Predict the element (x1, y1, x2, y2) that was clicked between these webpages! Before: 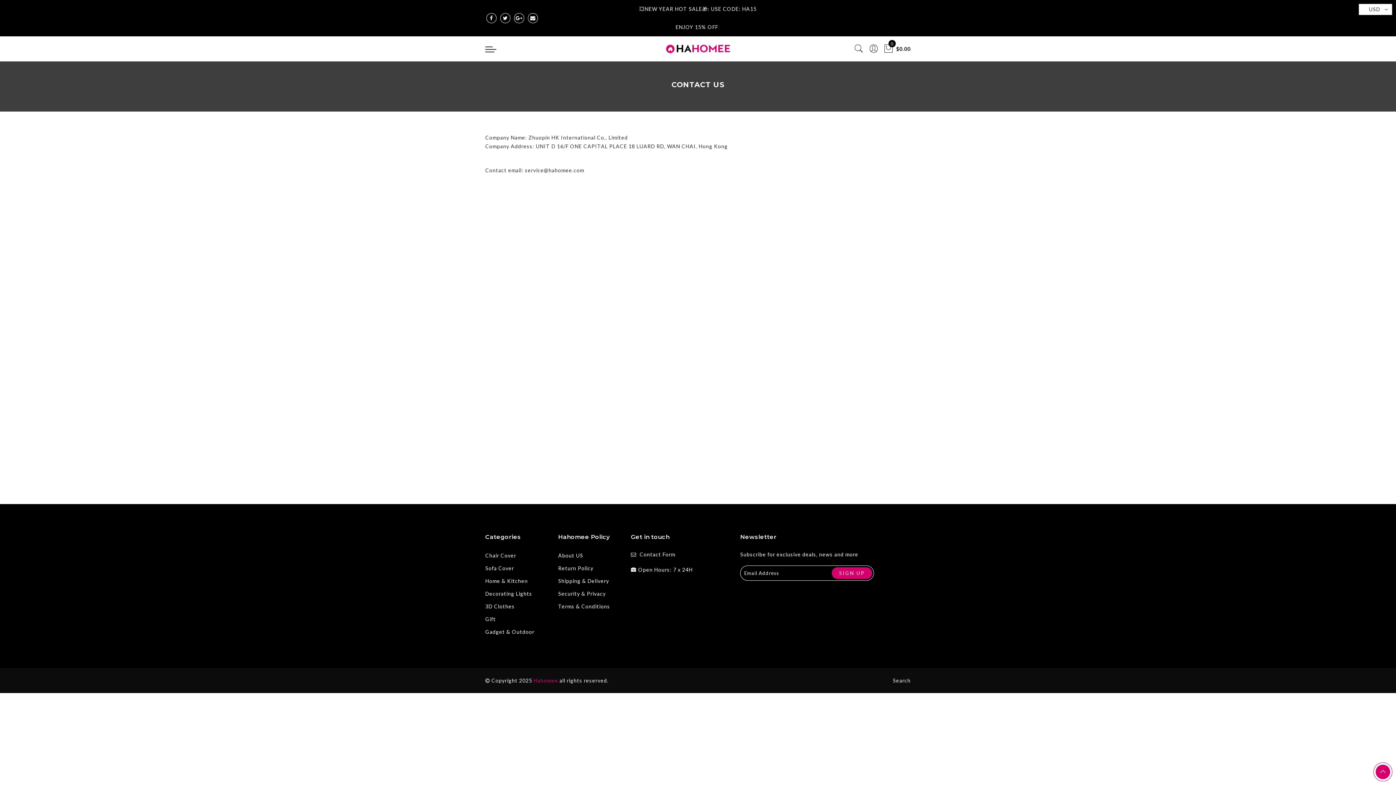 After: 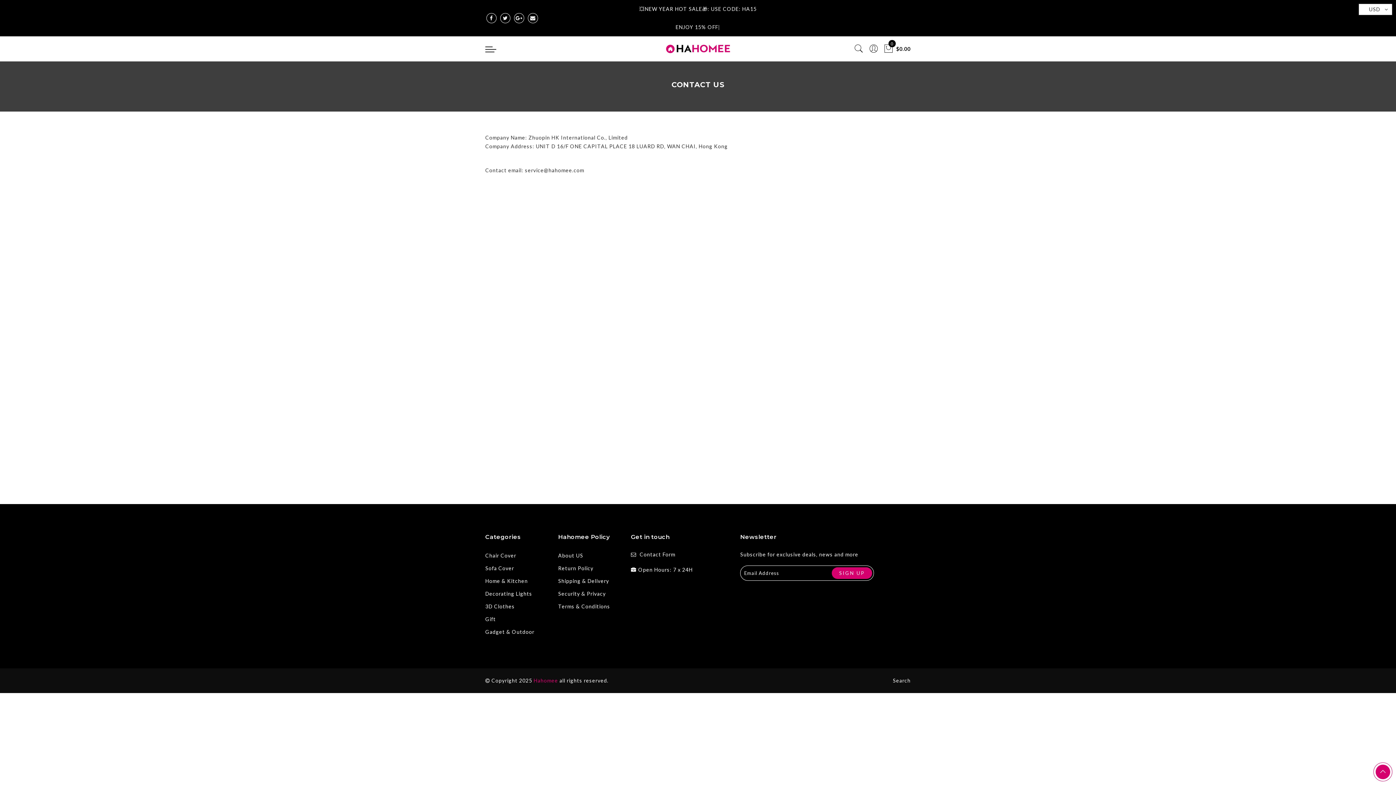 Action: bbox: (514, 4, 524, 14)